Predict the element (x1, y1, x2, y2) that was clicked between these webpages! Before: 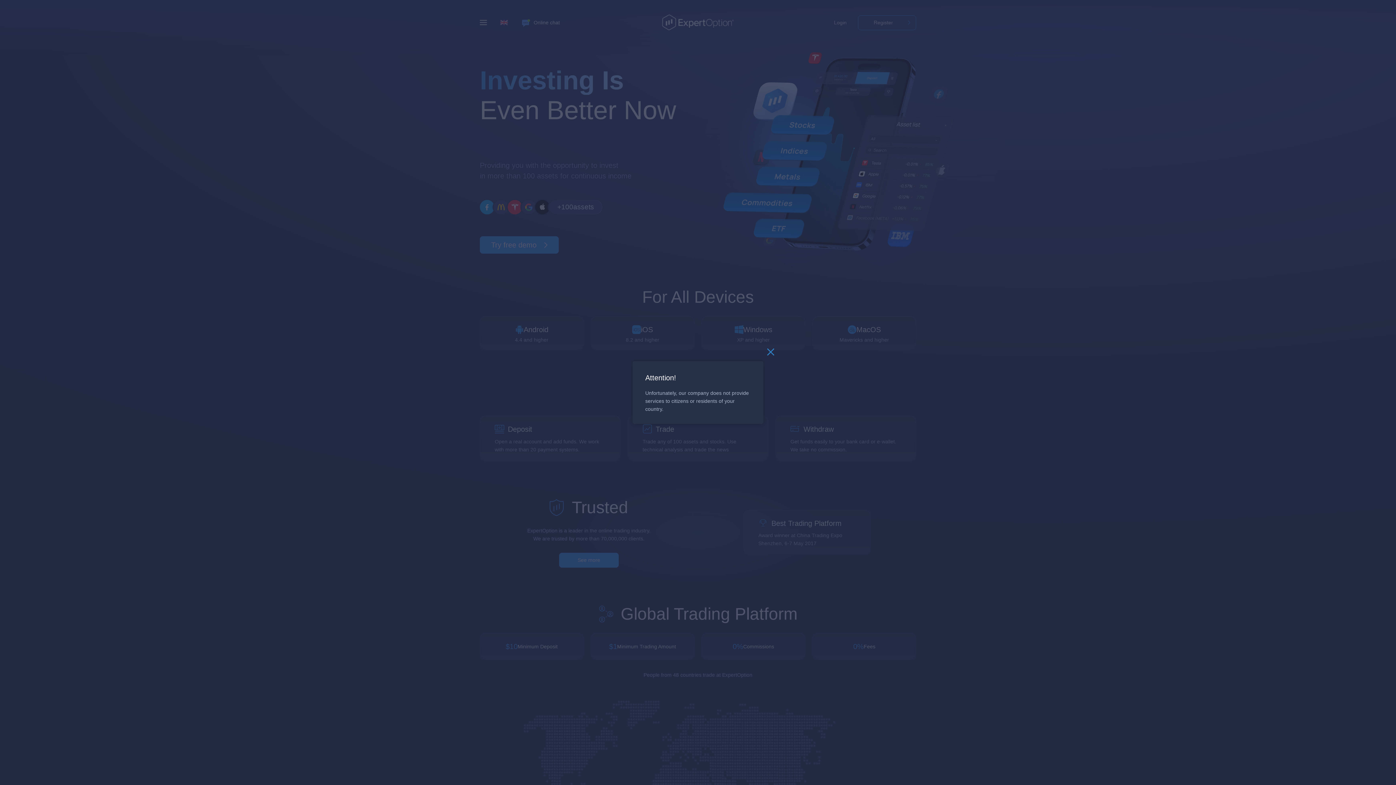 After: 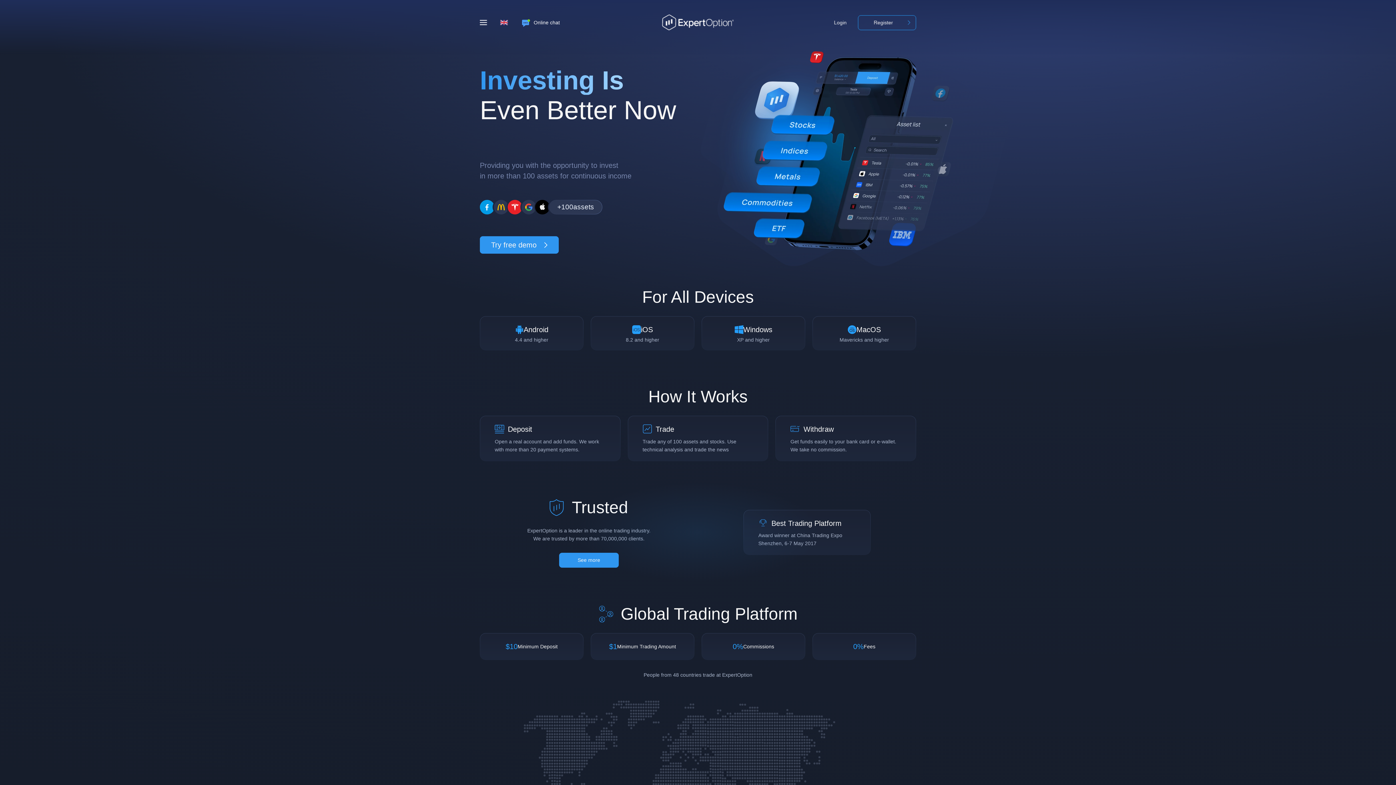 Action: bbox: (765, 348, 776, 359) label: Close